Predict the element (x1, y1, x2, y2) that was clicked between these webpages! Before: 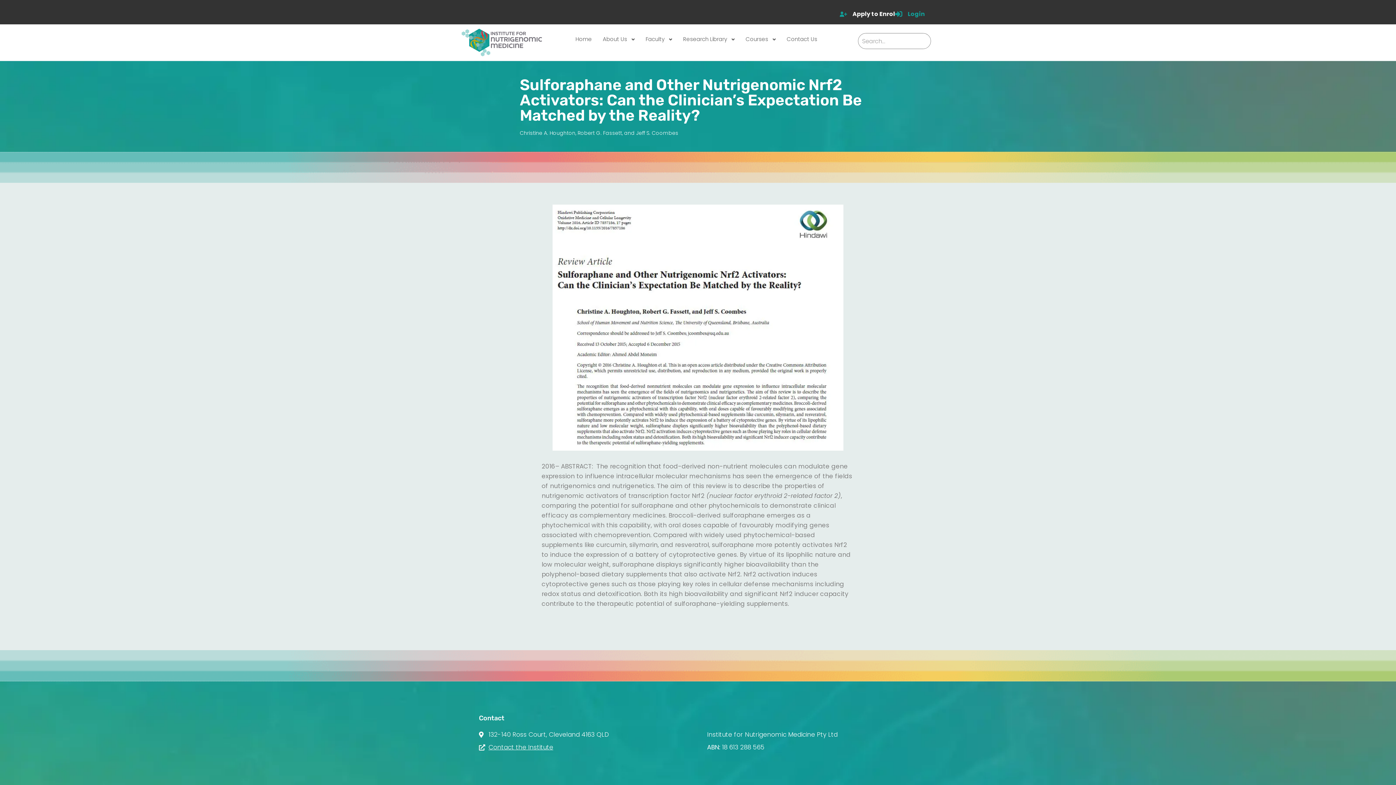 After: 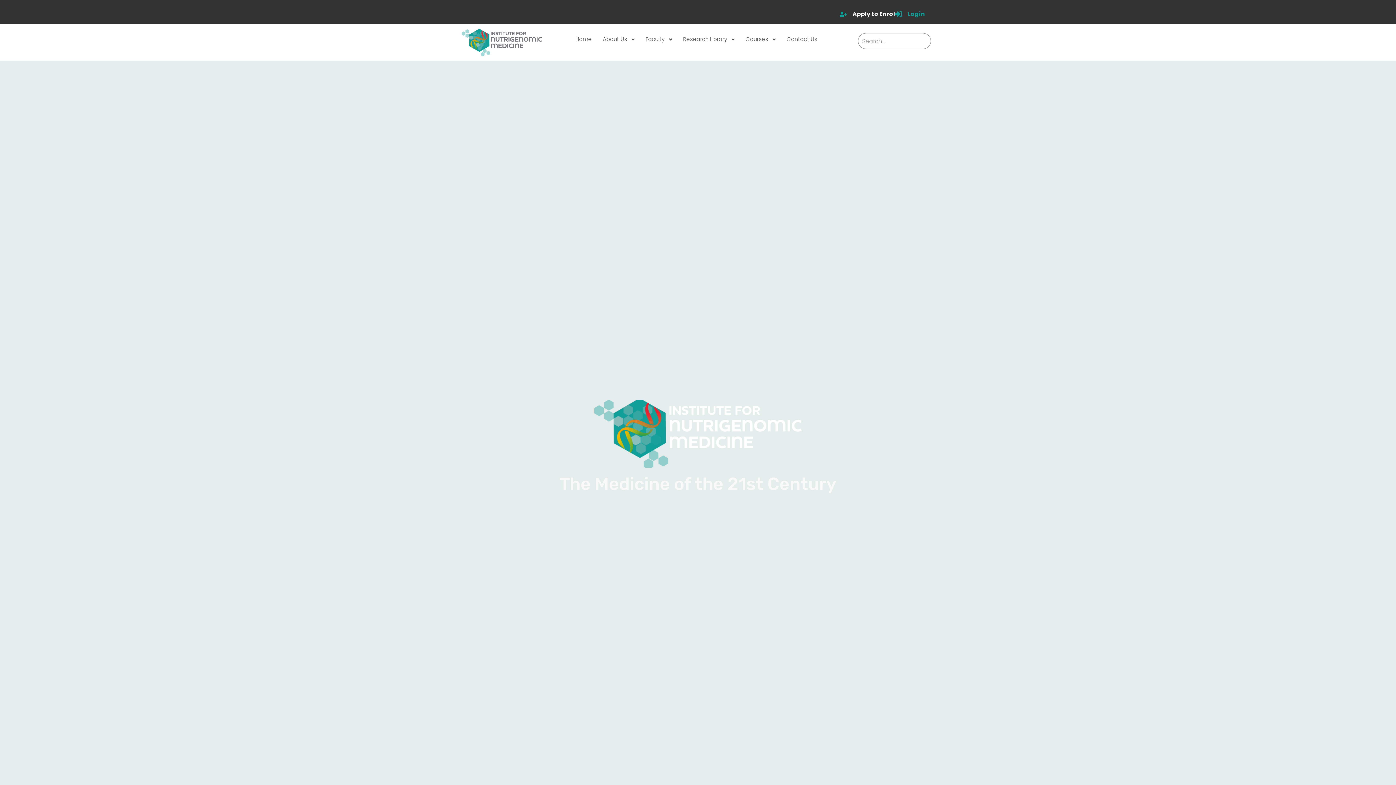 Action: label: Institute for Nutrigenomic Medicine bbox: (470, 752, 926, 762)